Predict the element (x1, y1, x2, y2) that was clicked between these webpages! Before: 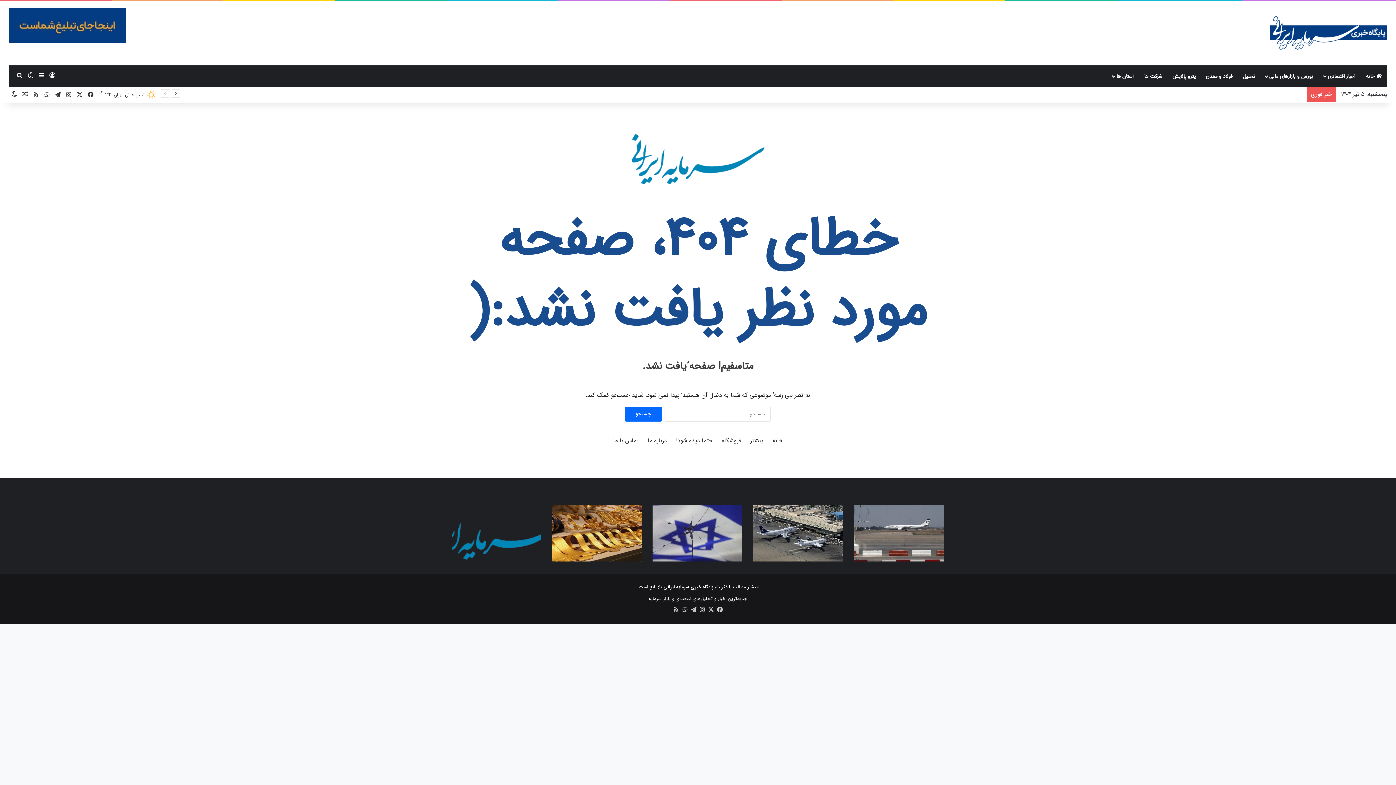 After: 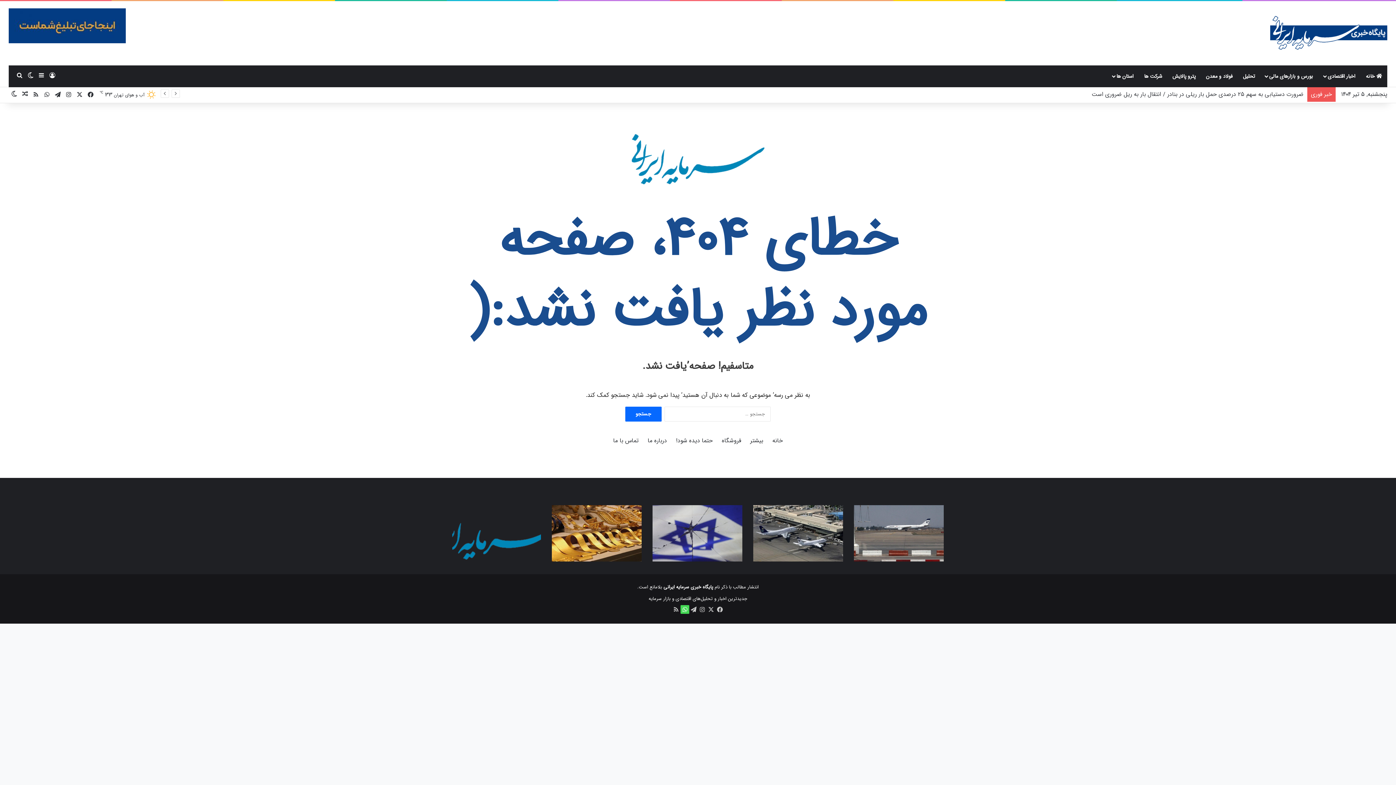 Action: bbox: (680, 605, 689, 614) label: واتس آپ